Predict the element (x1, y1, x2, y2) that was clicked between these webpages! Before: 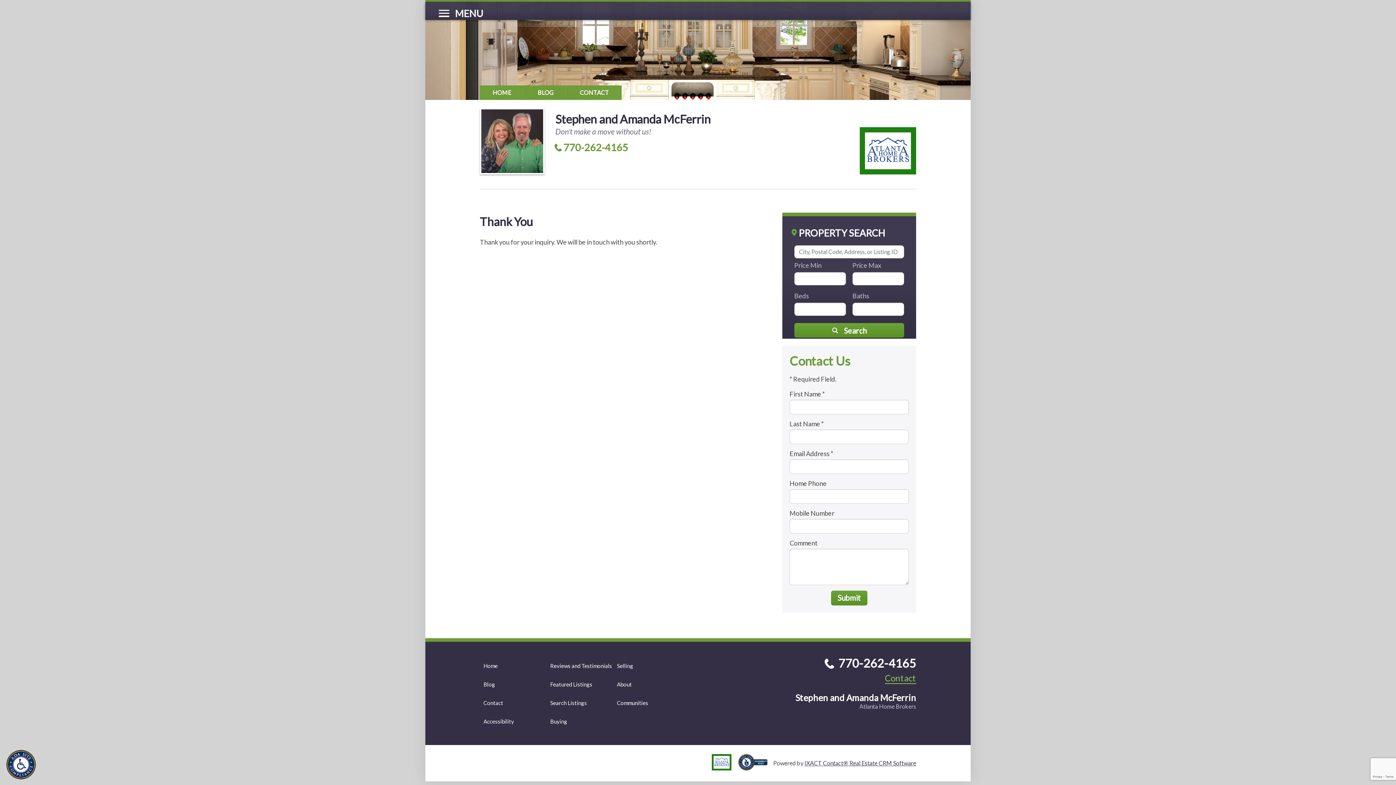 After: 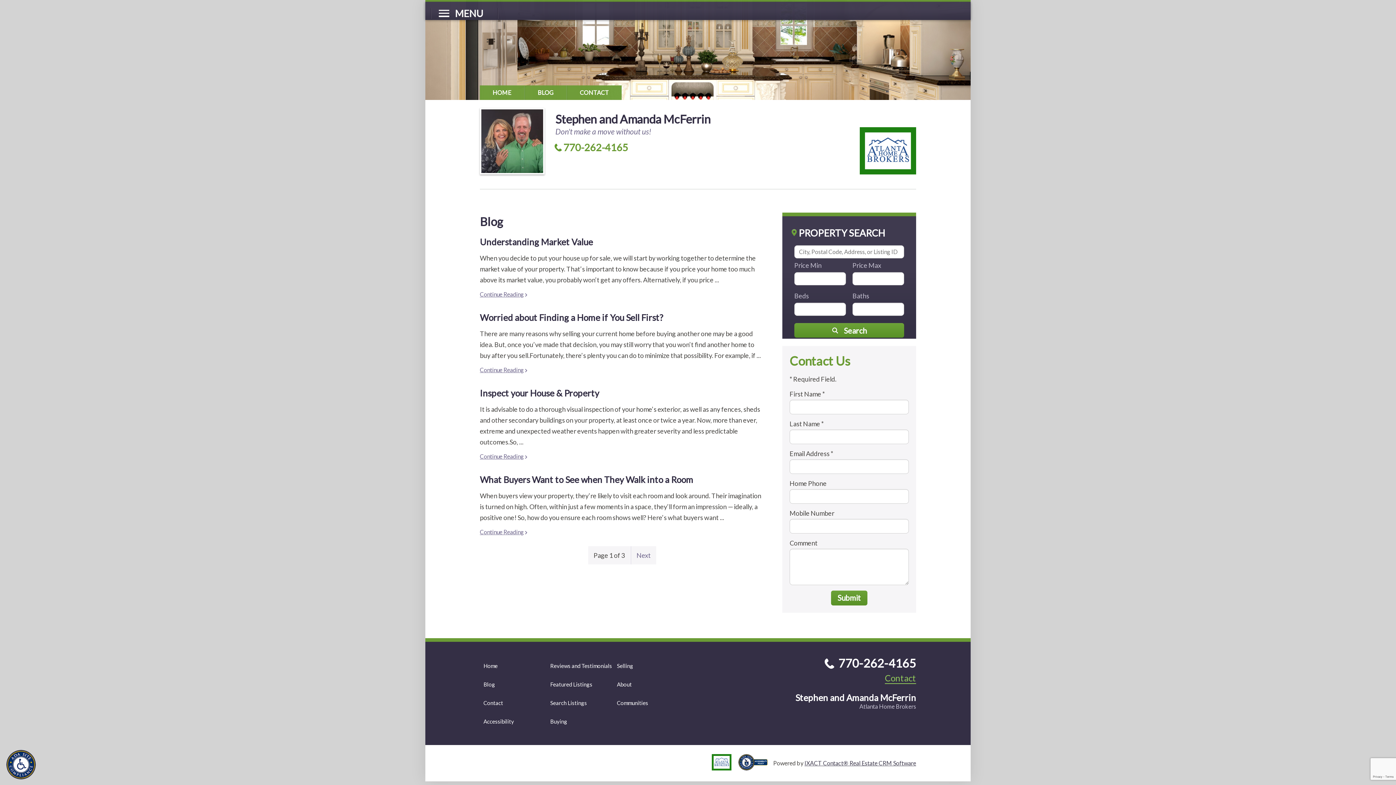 Action: label: Blog bbox: (483, 681, 495, 688)